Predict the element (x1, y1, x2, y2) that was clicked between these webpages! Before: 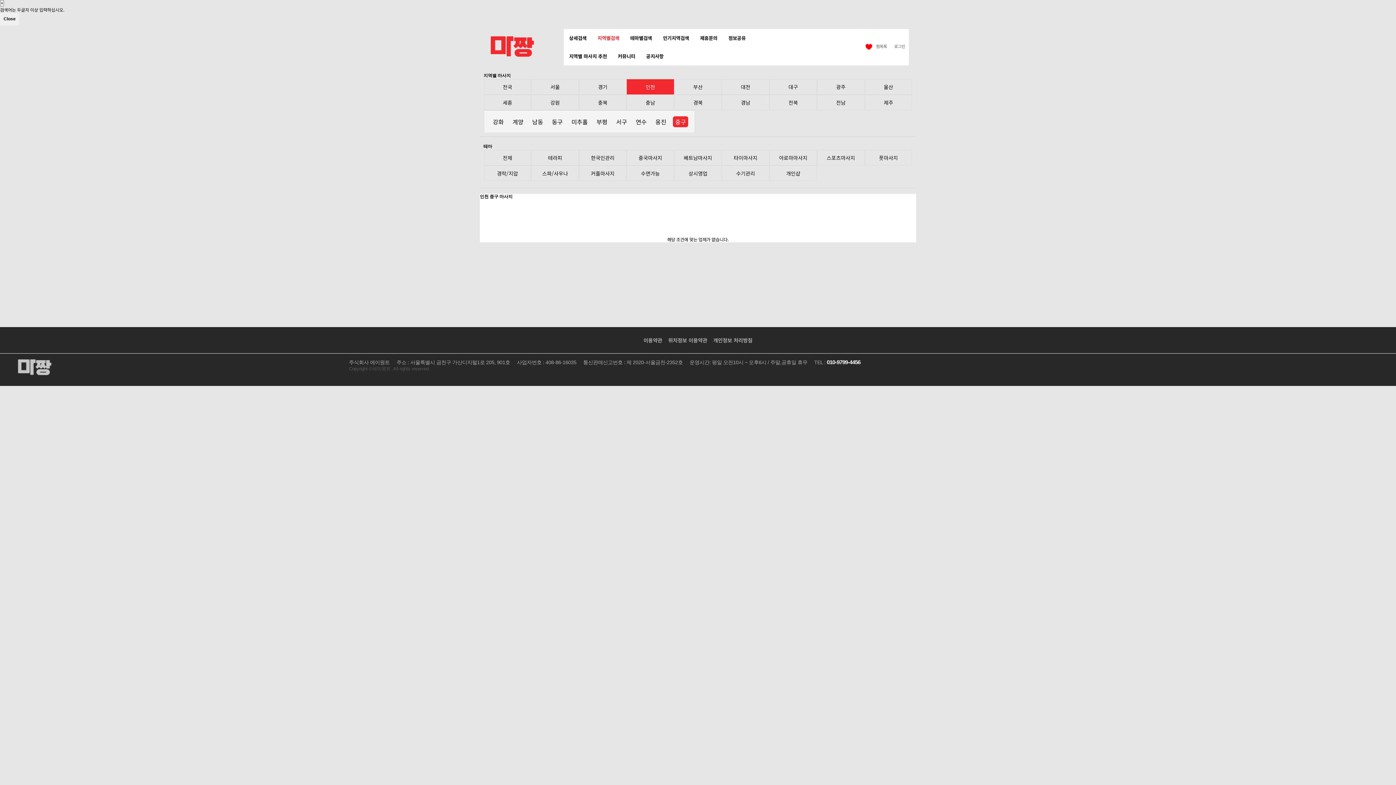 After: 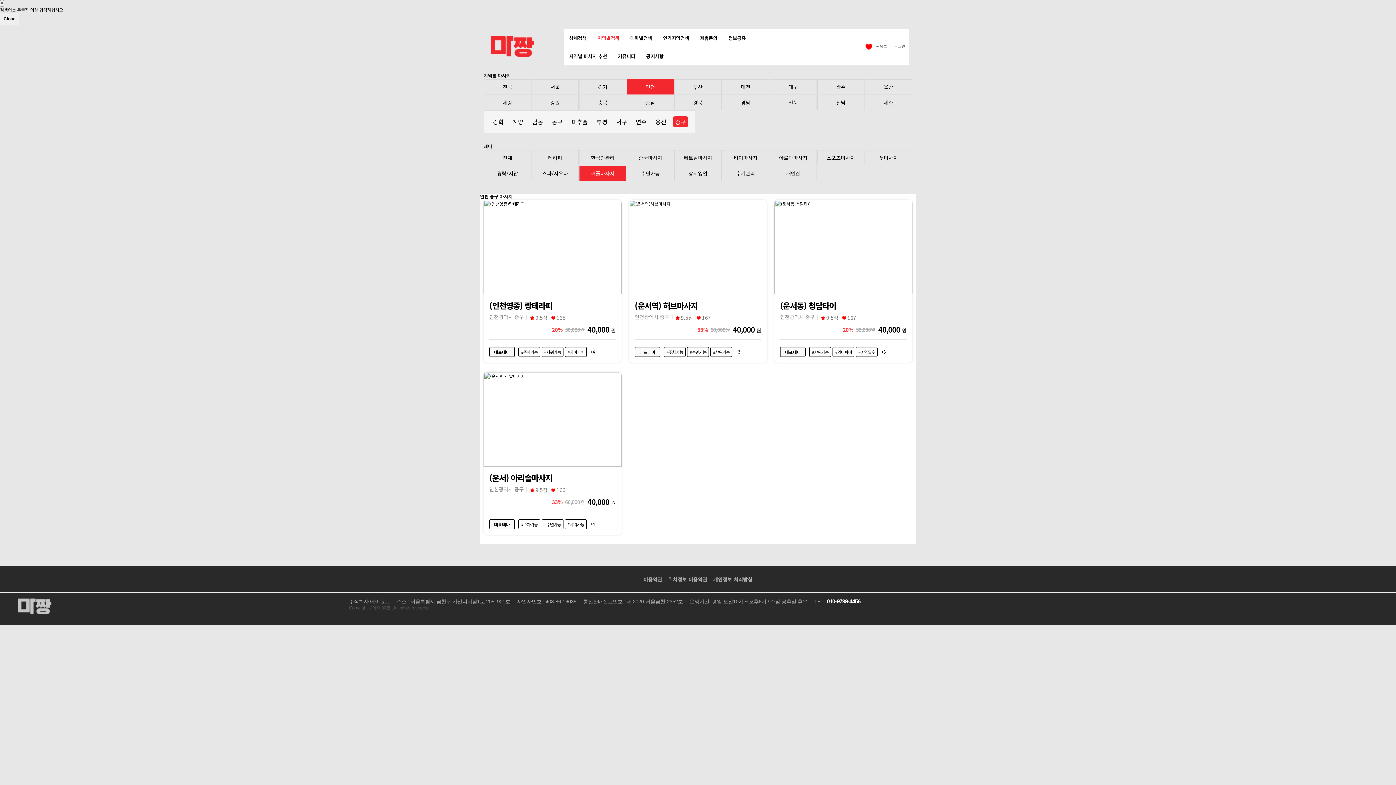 Action: label: 커플마사지 bbox: (591, 169, 614, 177)